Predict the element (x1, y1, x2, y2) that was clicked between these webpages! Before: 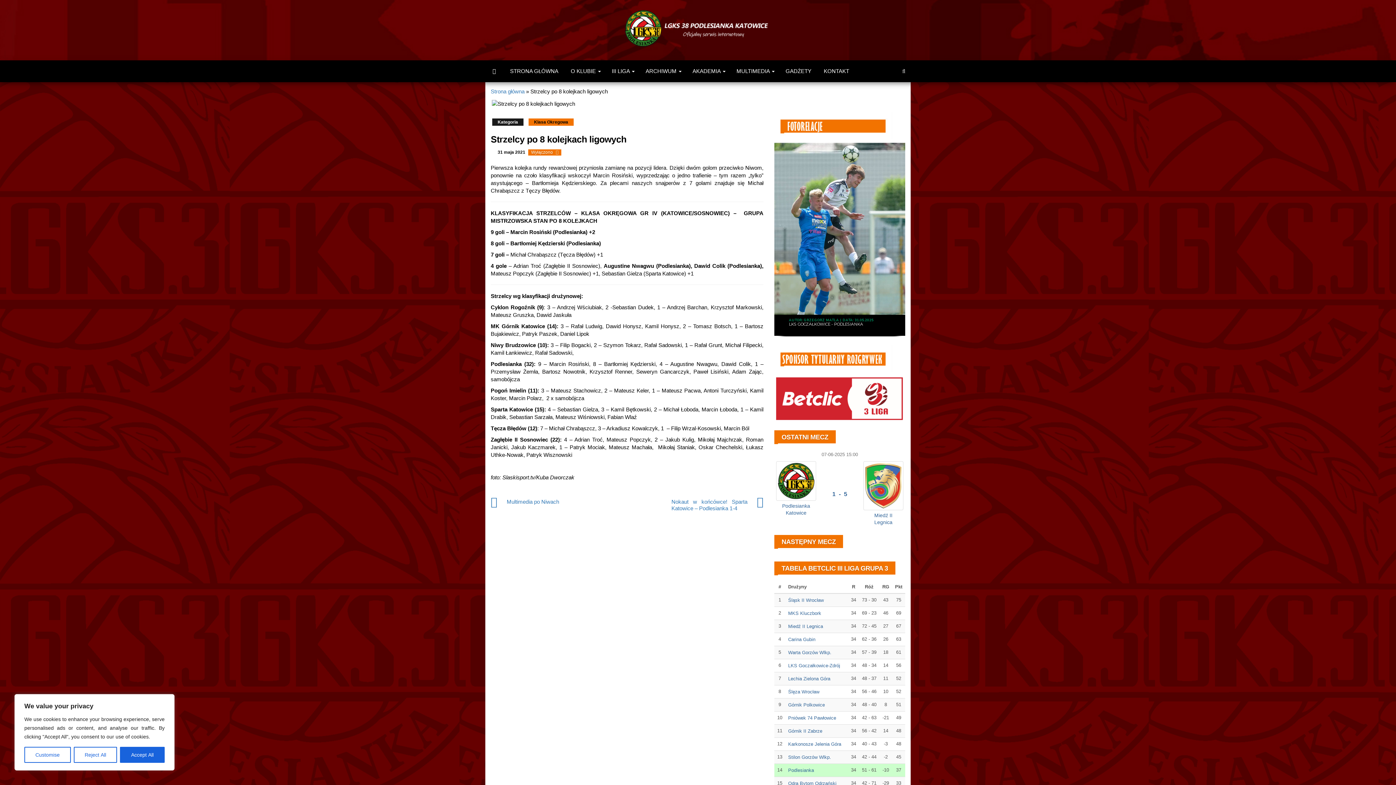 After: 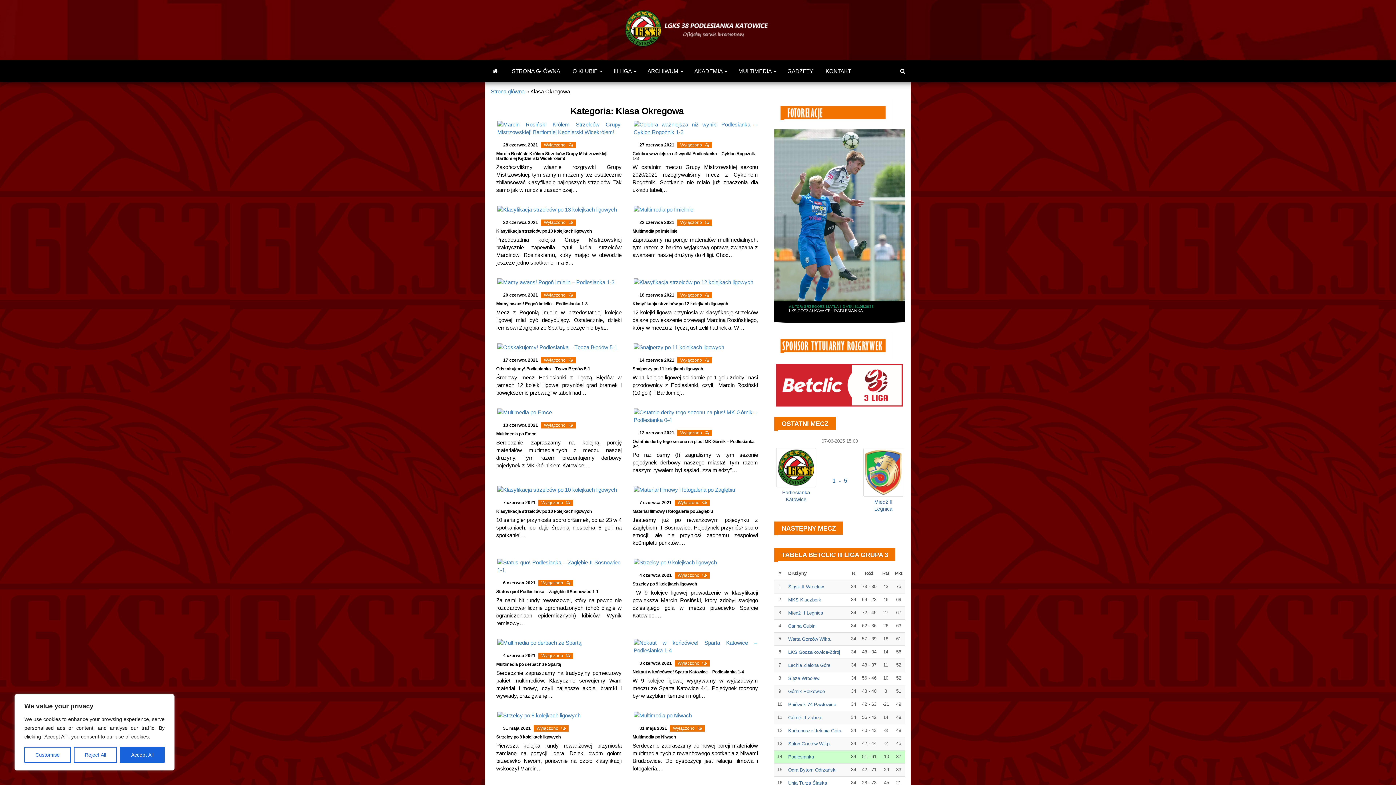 Action: bbox: (528, 118, 573, 125) label: Klasa Okregowa